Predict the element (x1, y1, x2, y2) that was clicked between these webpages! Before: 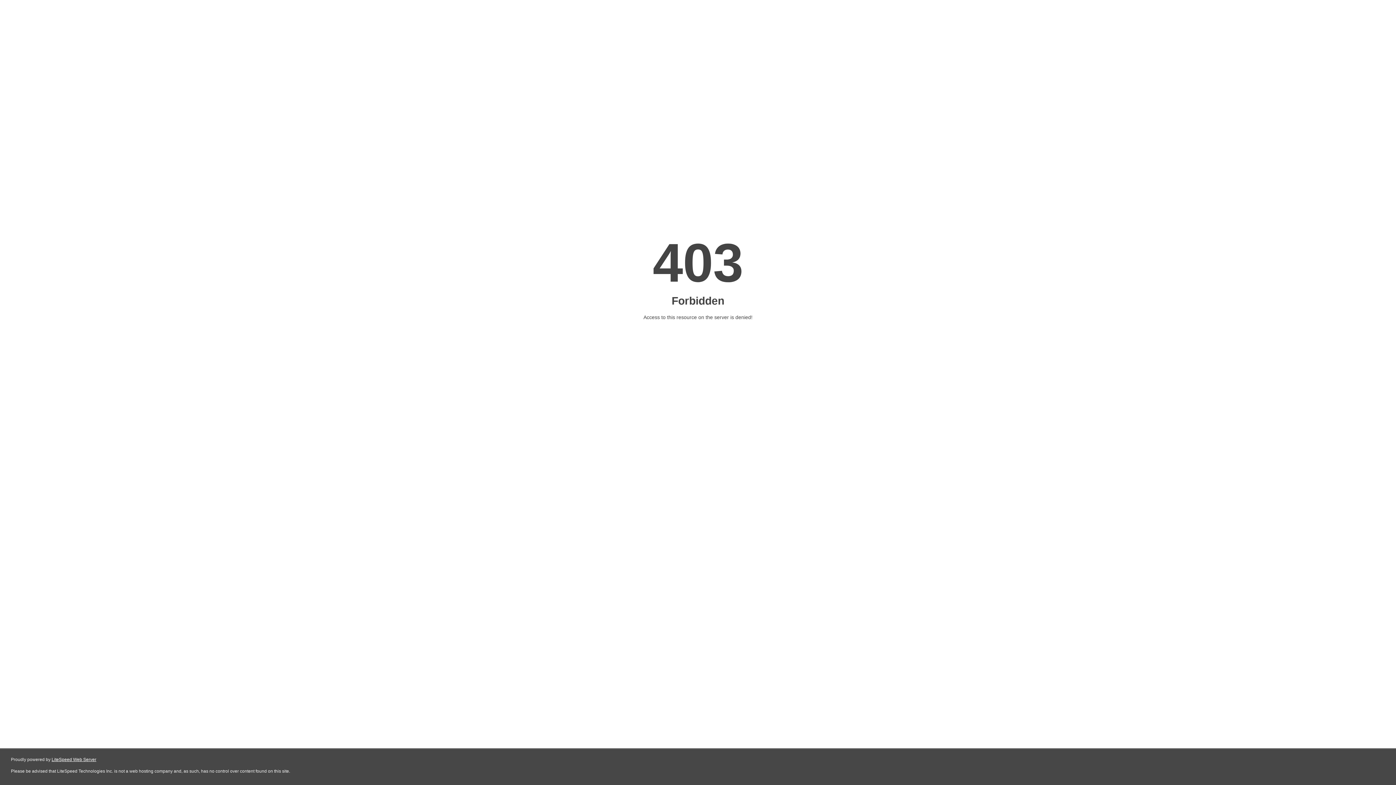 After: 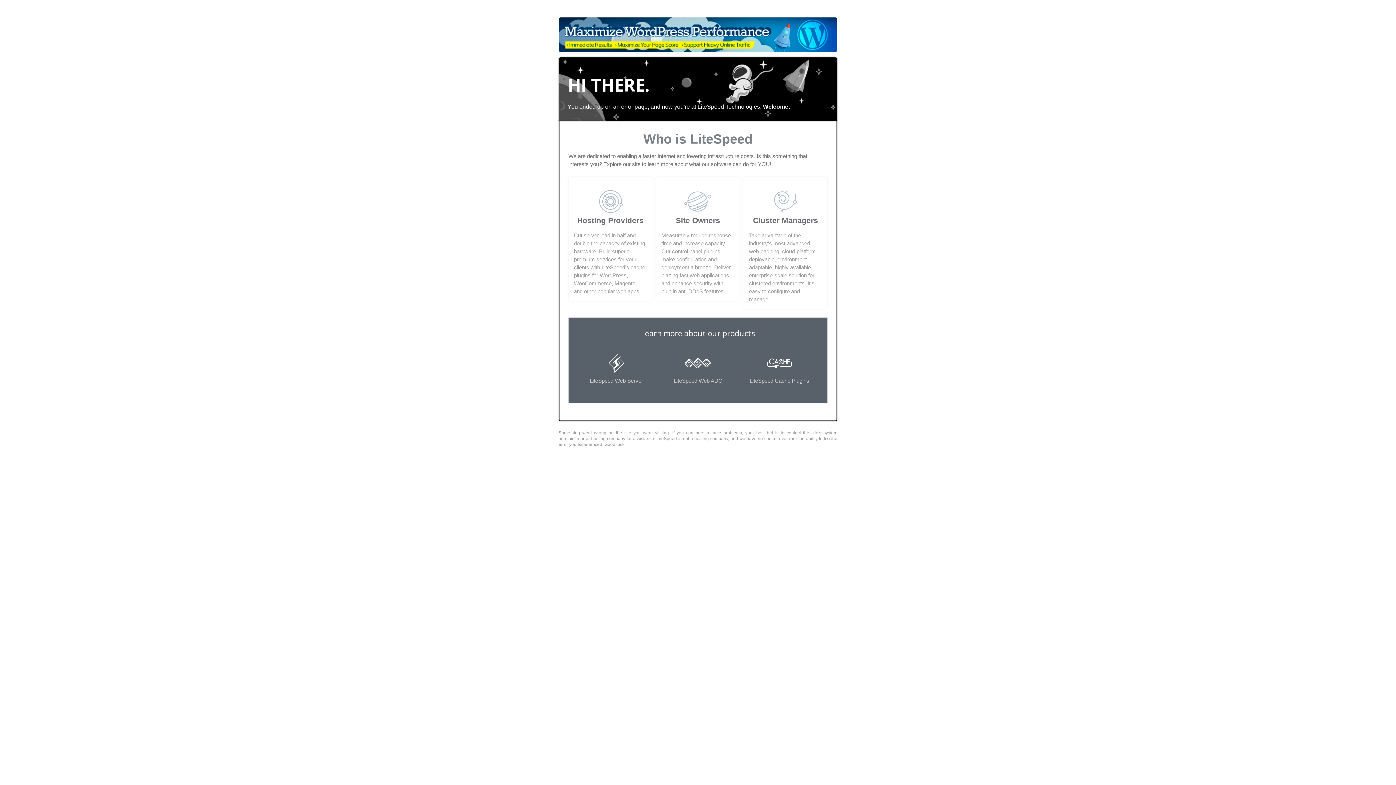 Action: label: LiteSpeed Web Server bbox: (51, 757, 96, 762)